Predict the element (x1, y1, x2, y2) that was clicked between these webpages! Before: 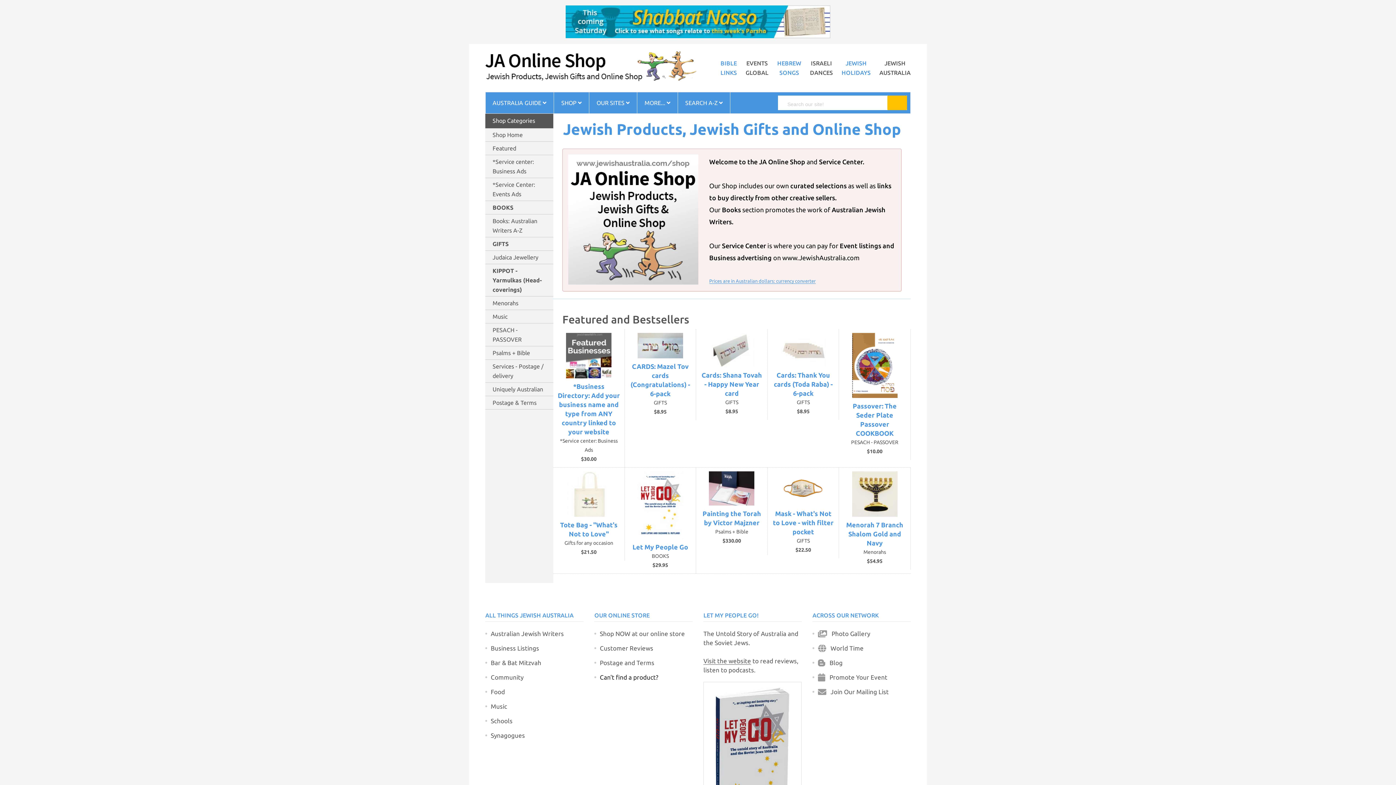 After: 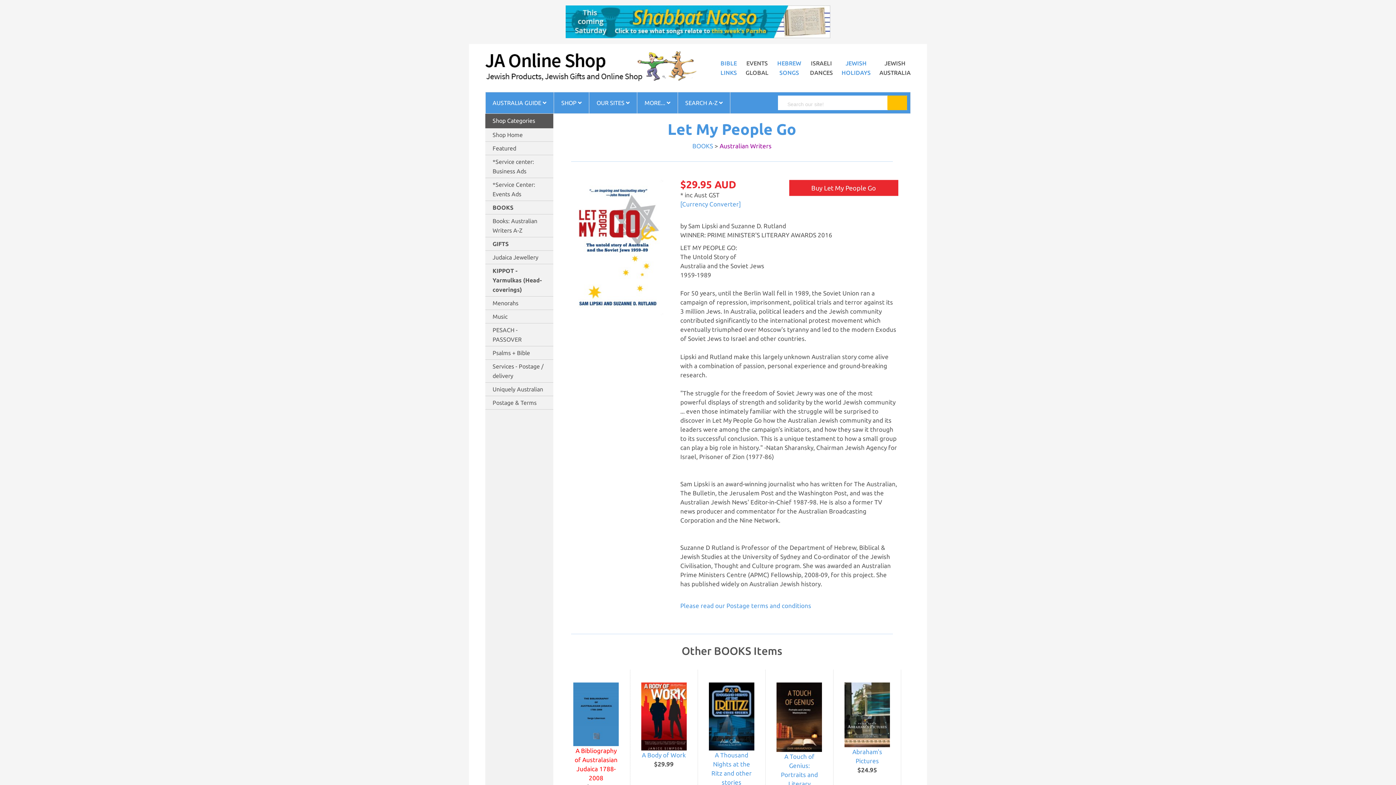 Action: bbox: (628, 471, 692, 542)